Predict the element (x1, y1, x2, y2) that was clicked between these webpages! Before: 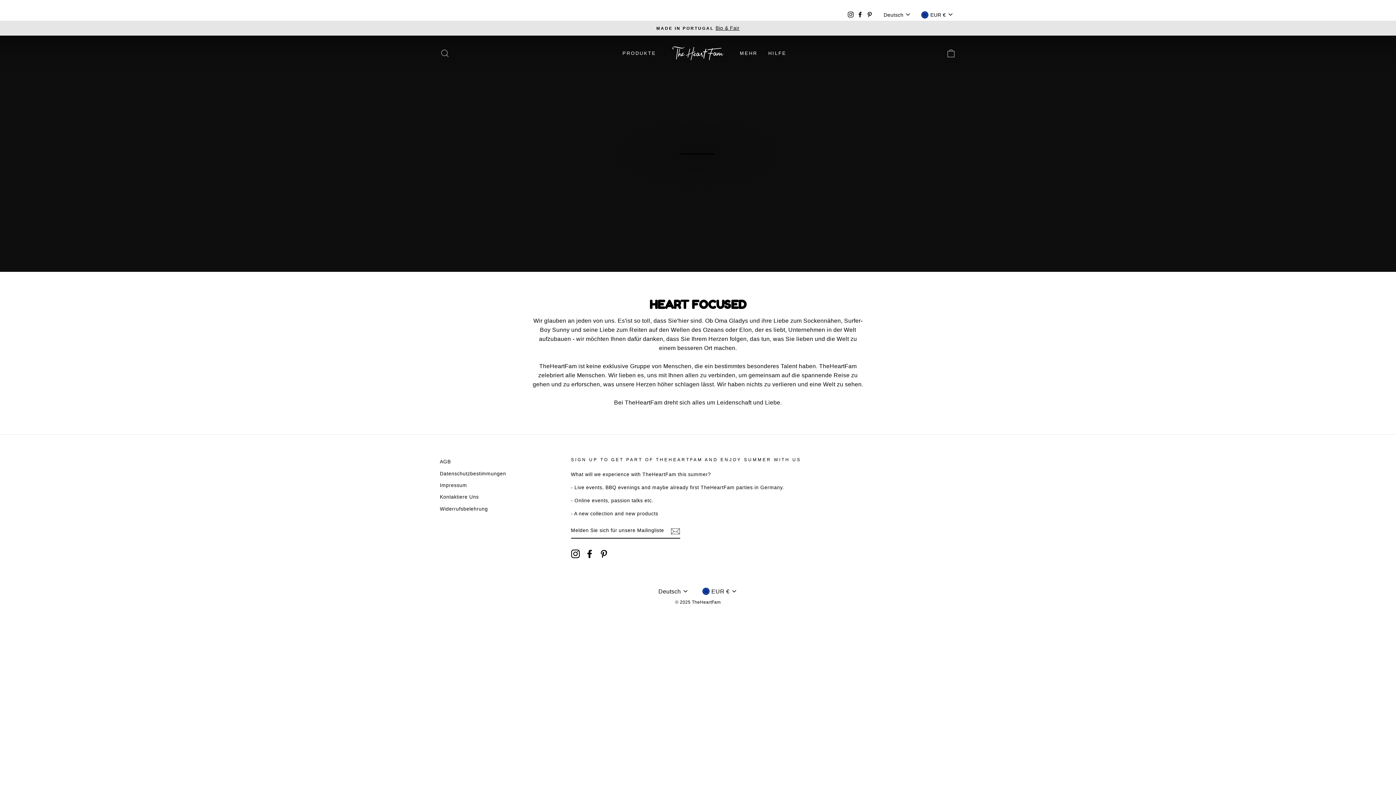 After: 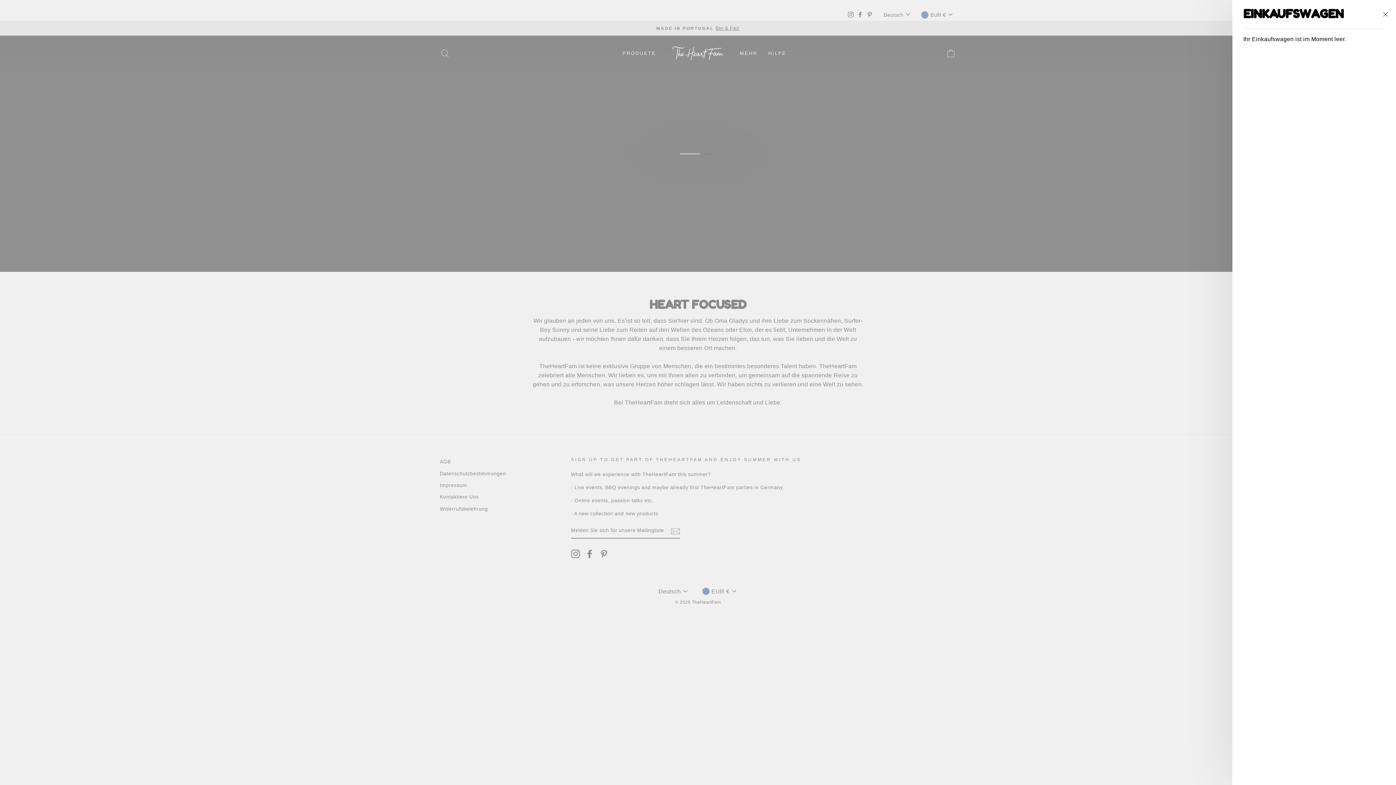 Action: bbox: (941, 45, 960, 61) label: EINKAUFSWAGEN